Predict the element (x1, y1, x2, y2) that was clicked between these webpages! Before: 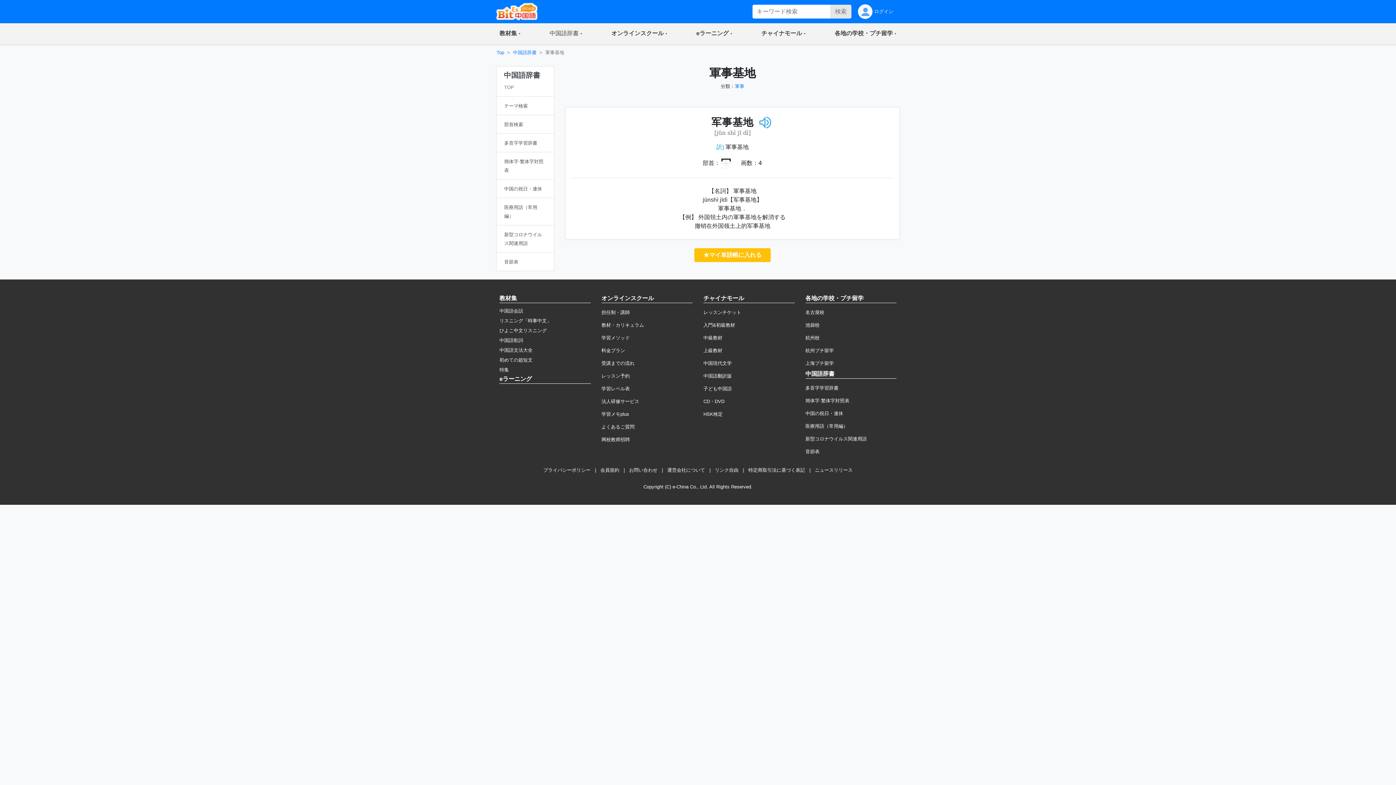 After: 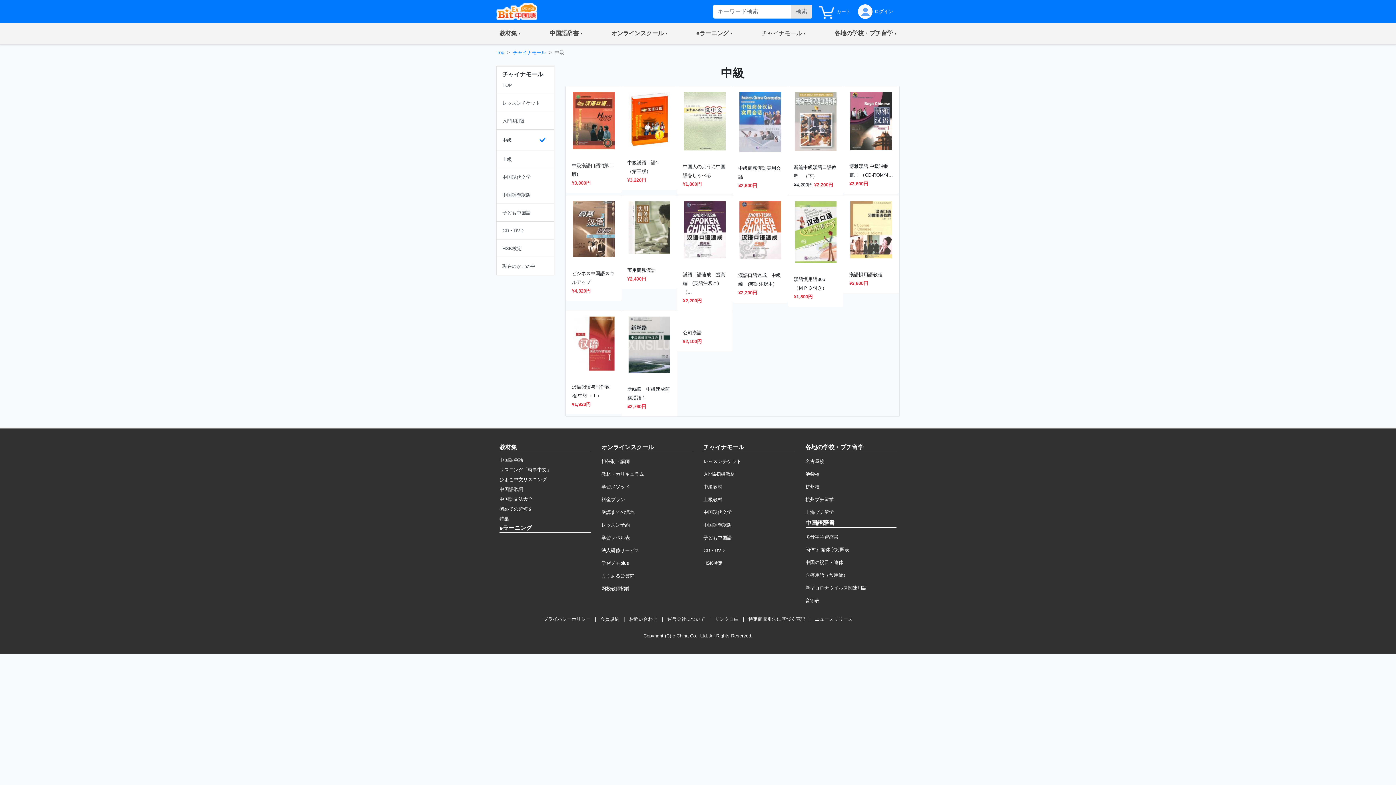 Action: bbox: (703, 335, 722, 340) label: 中級教材